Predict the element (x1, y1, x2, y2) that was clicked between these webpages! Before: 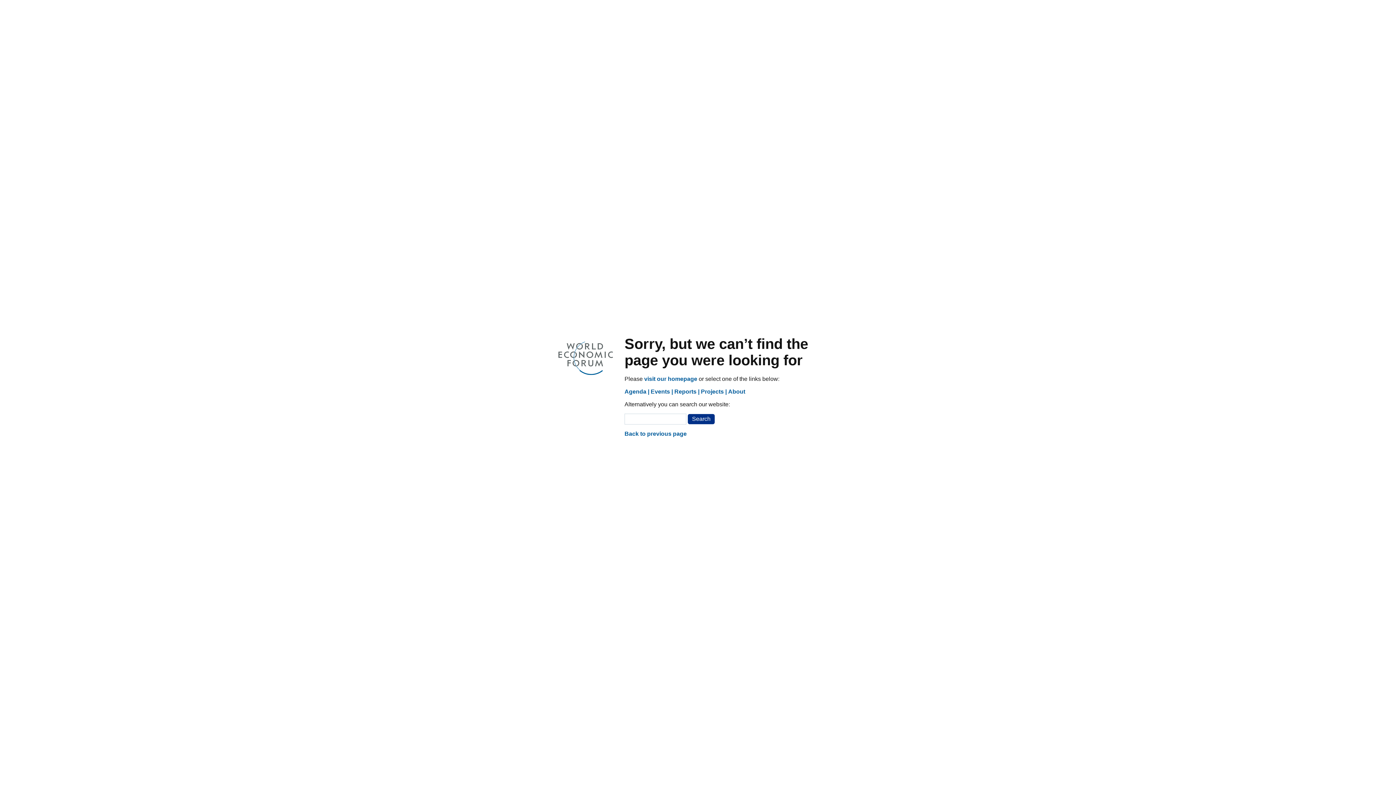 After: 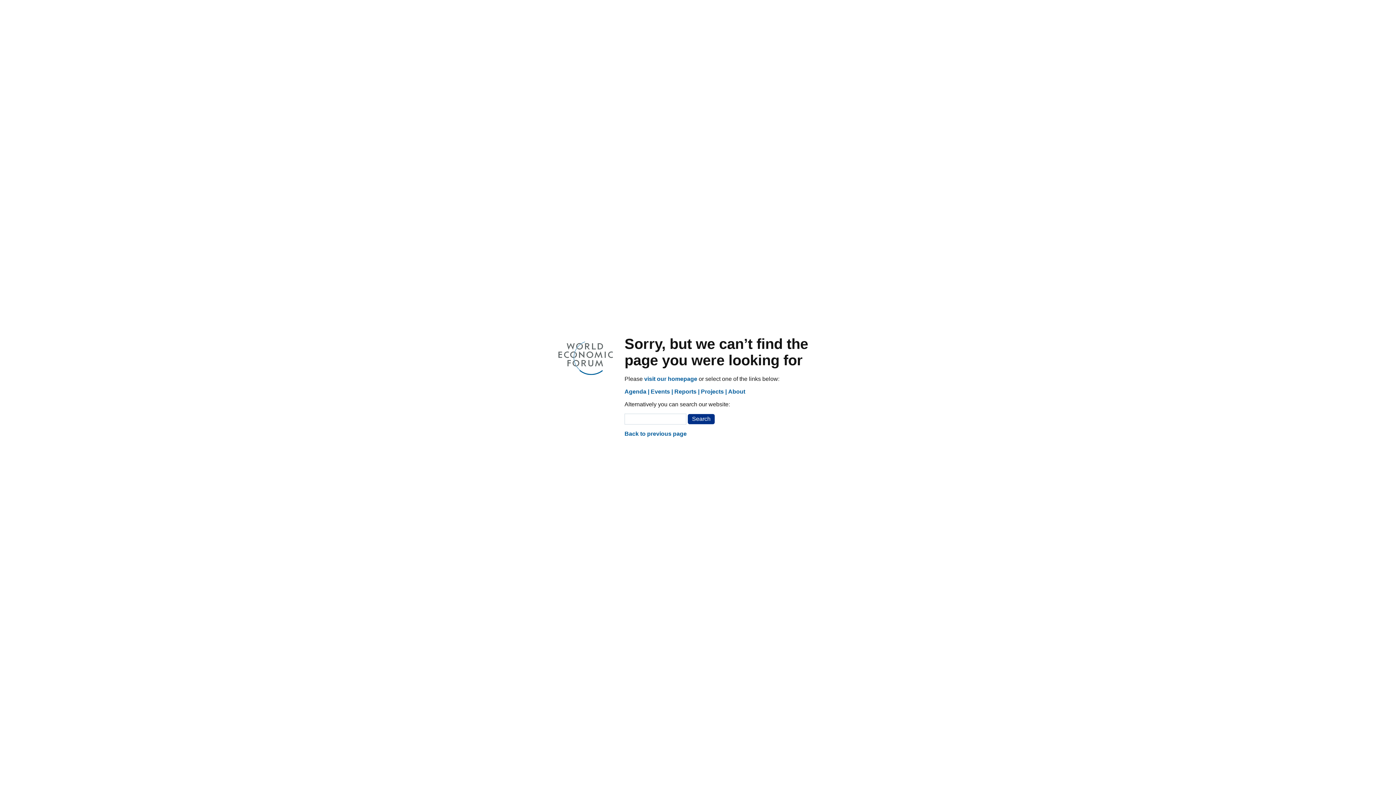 Action: label: Projects bbox: (701, 388, 726, 395)